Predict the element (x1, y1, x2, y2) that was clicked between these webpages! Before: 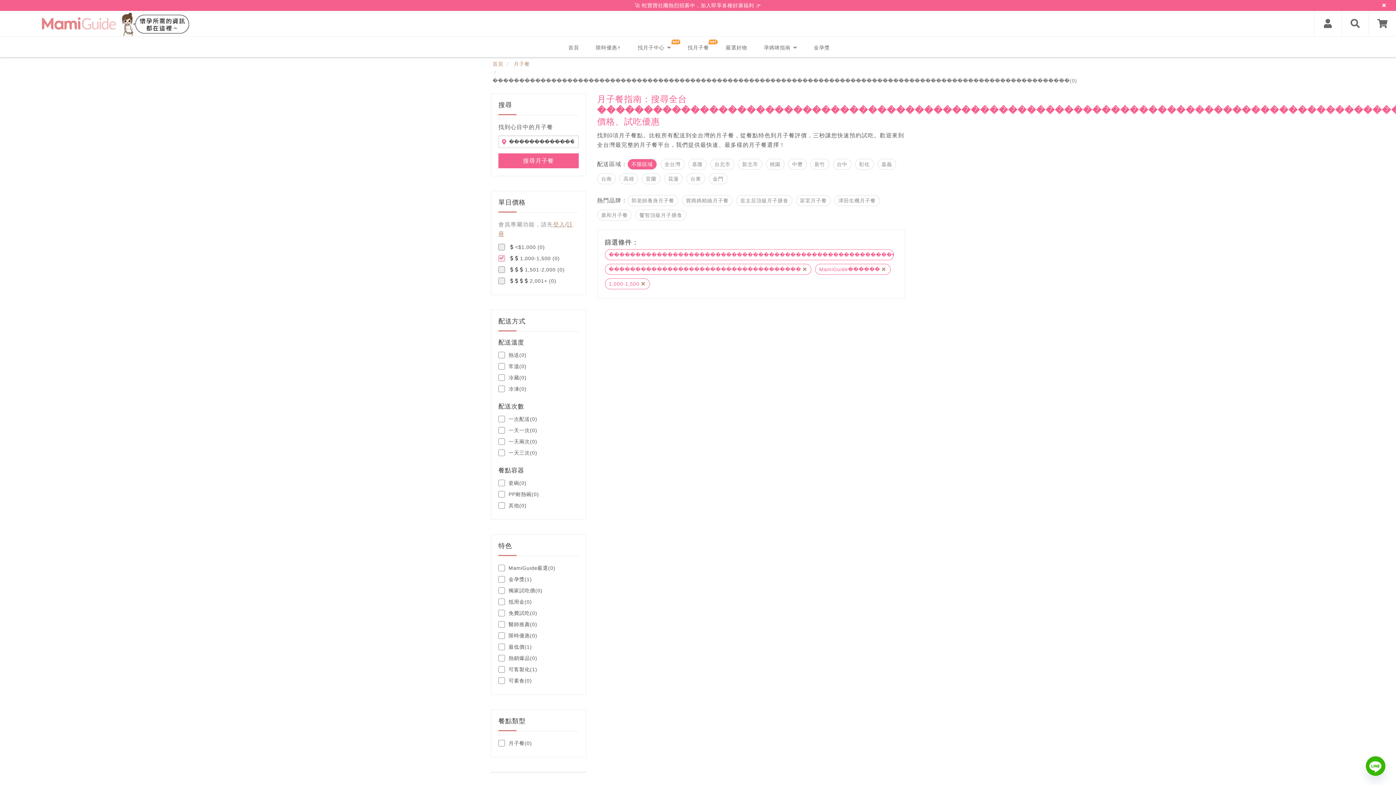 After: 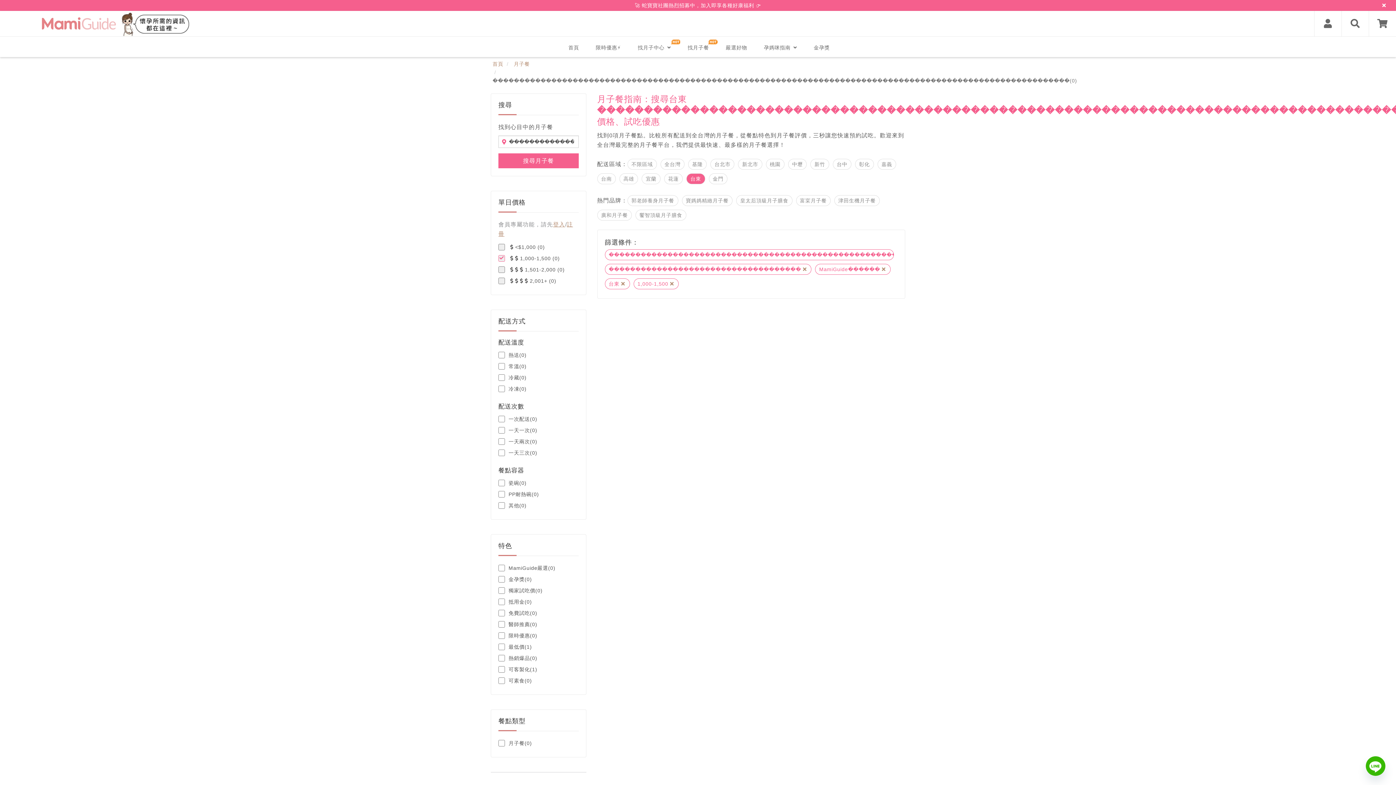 Action: label: 台東 bbox: (686, 173, 708, 184)